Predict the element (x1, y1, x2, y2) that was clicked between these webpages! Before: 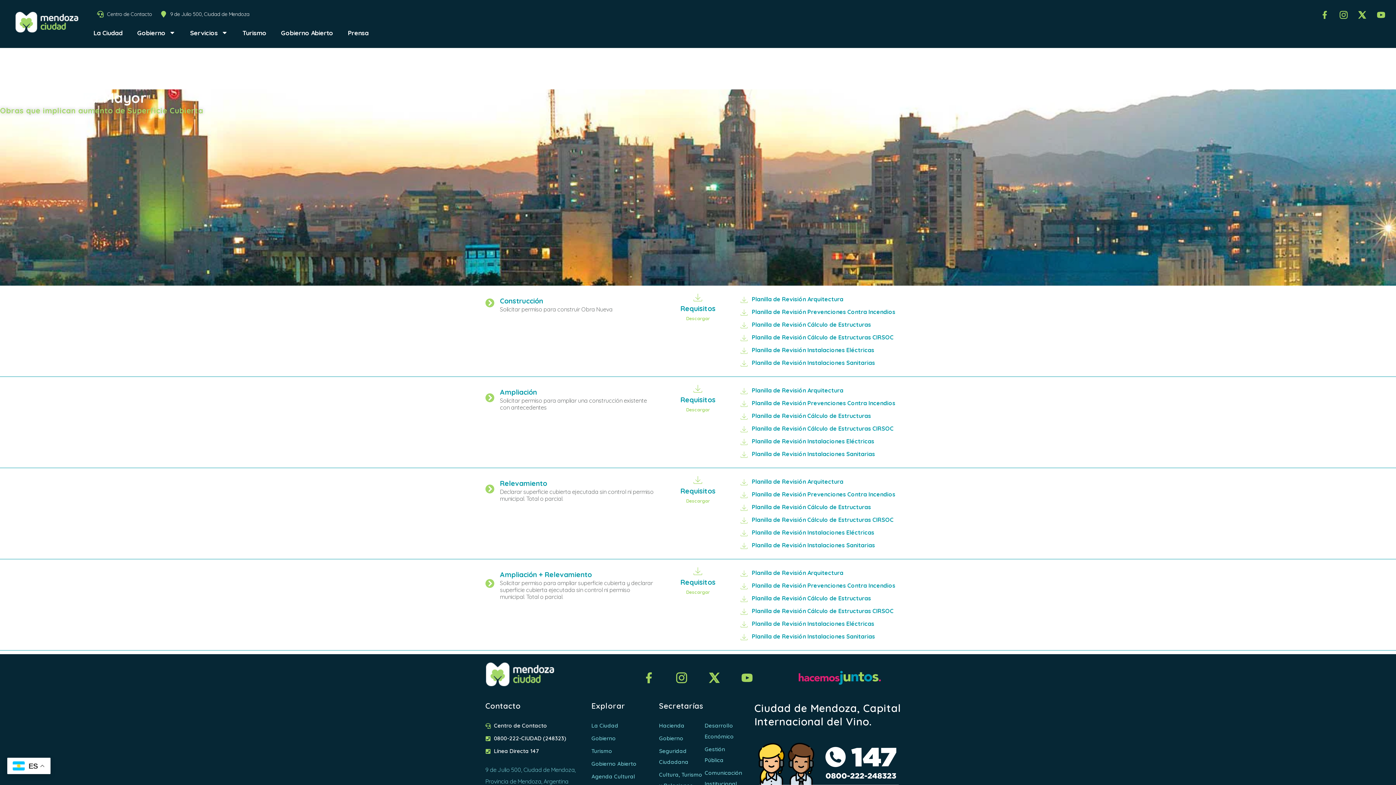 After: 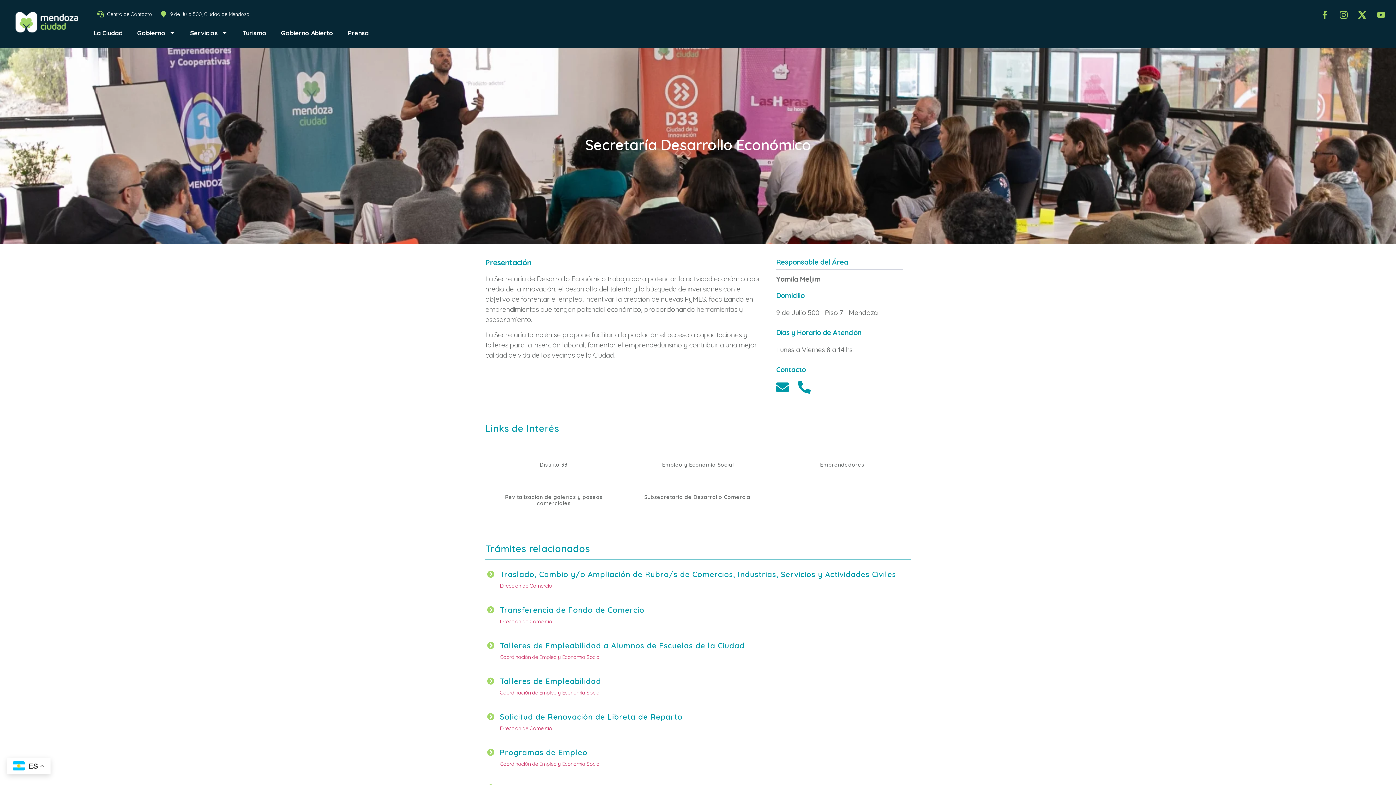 Action: label: Desarrollo Económico bbox: (704, 720, 736, 742)